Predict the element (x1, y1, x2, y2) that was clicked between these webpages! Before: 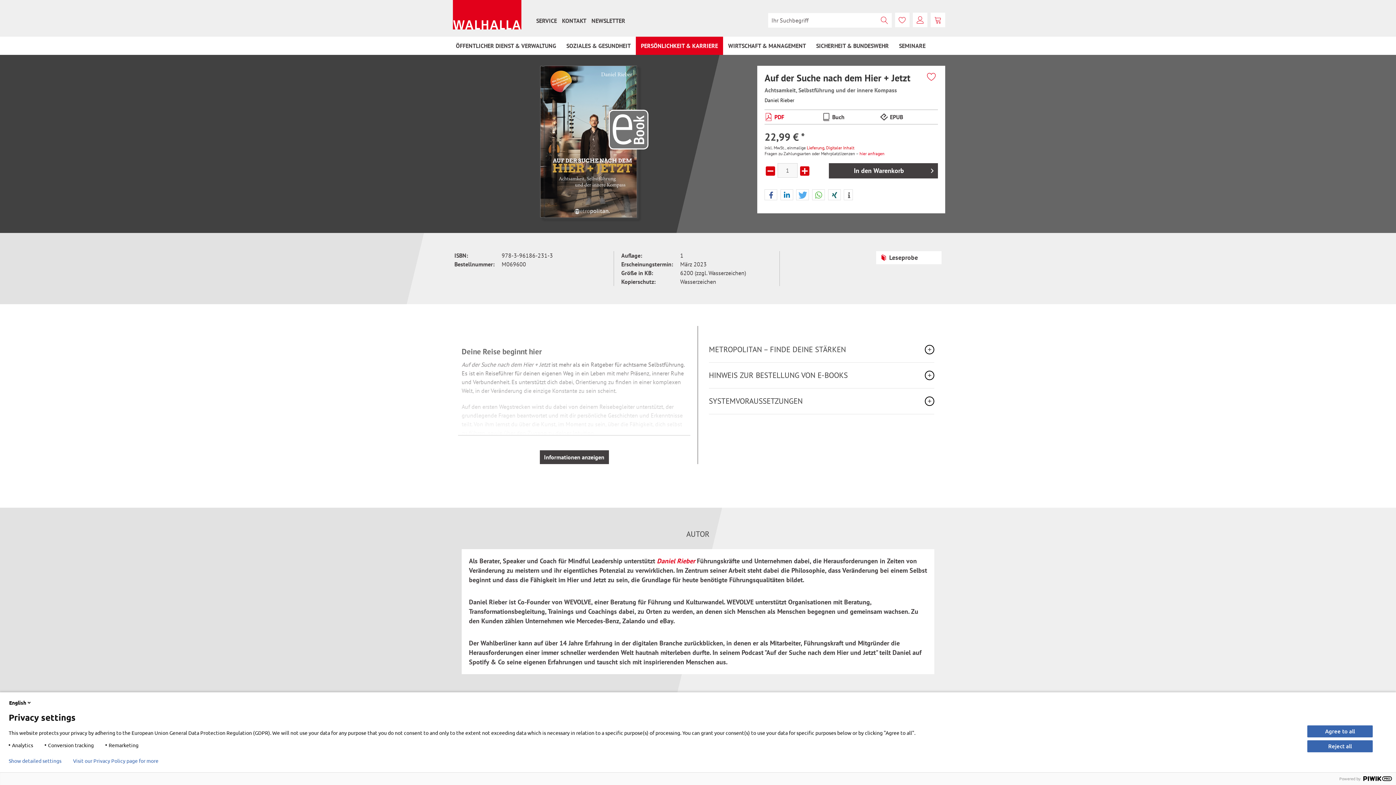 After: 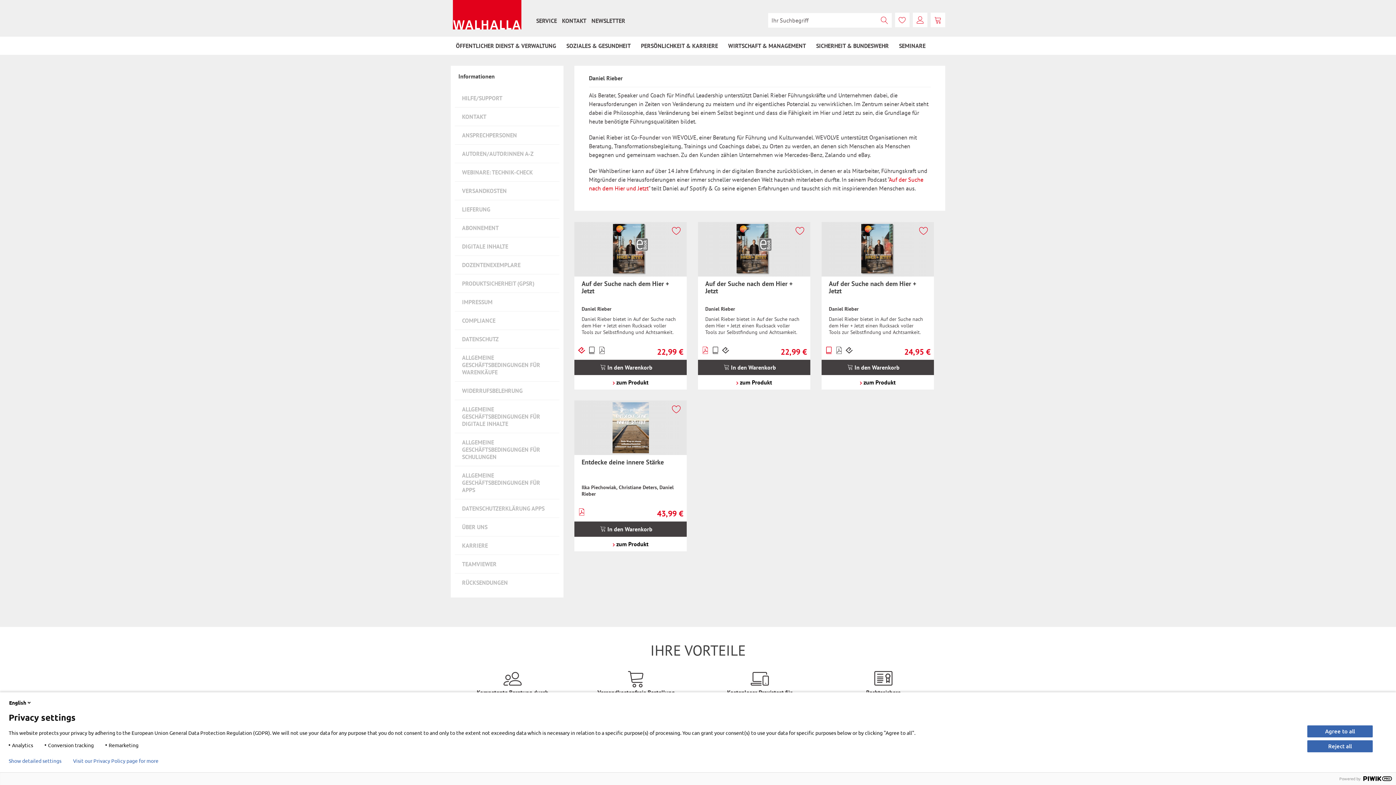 Action: bbox: (764, 97, 794, 103) label: Daniel Rieber